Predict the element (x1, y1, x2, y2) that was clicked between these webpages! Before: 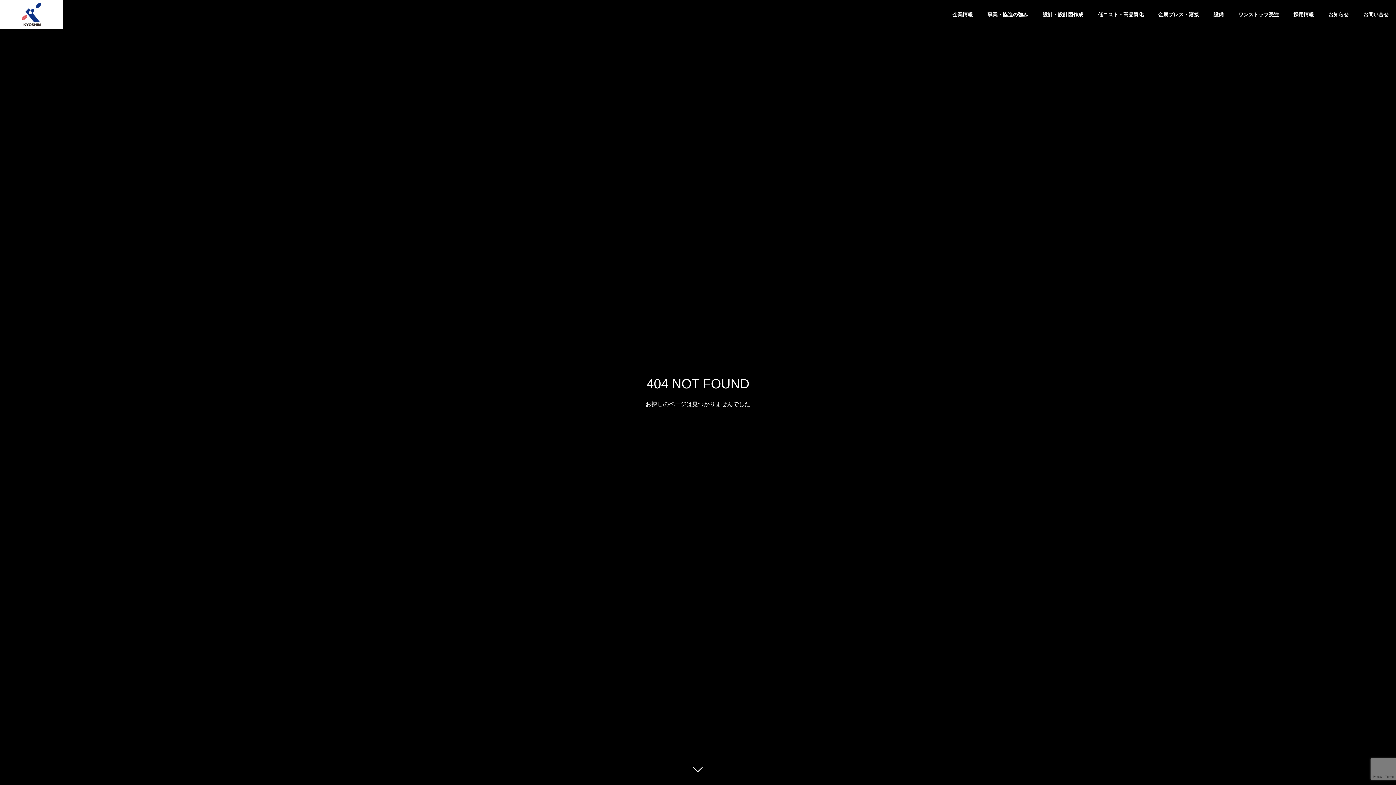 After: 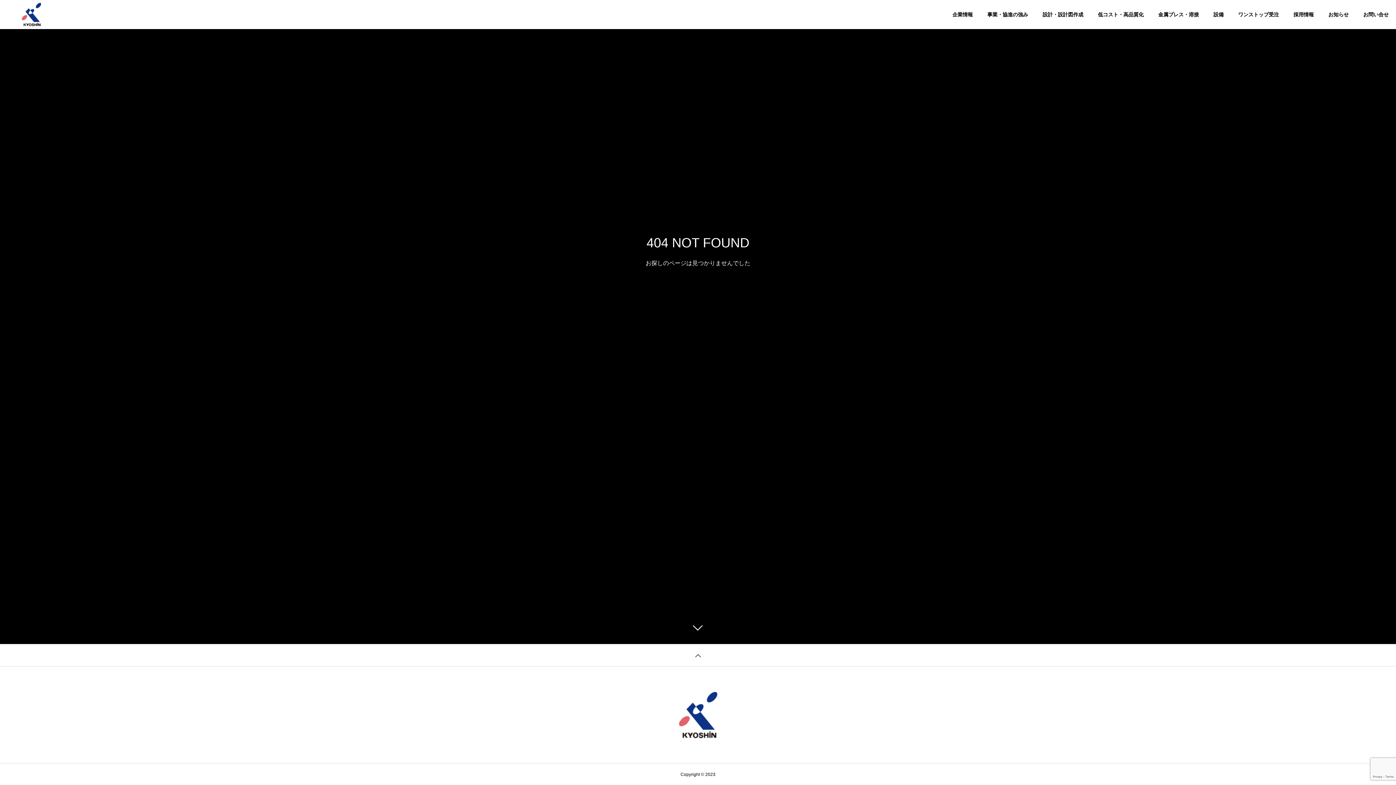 Action: bbox: (687, 760, 709, 781)